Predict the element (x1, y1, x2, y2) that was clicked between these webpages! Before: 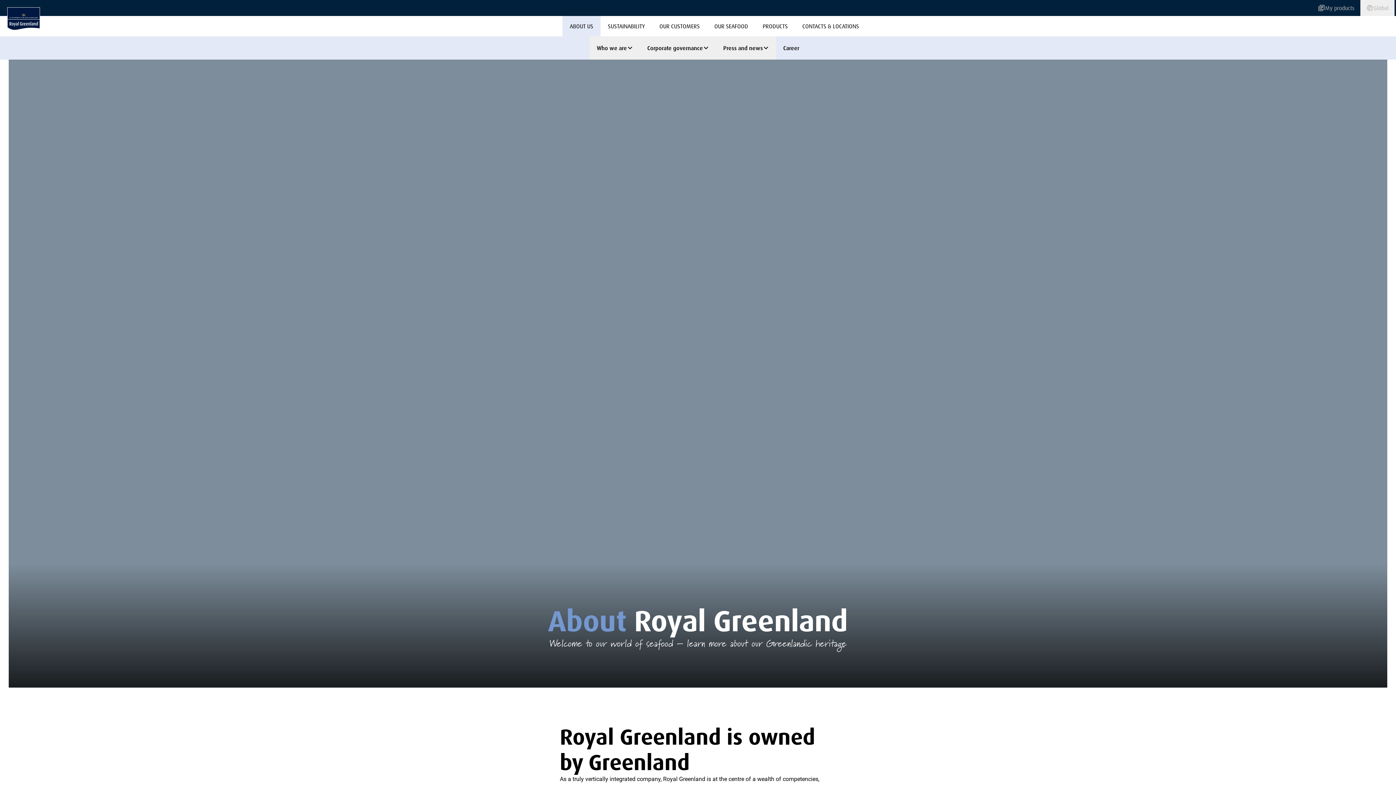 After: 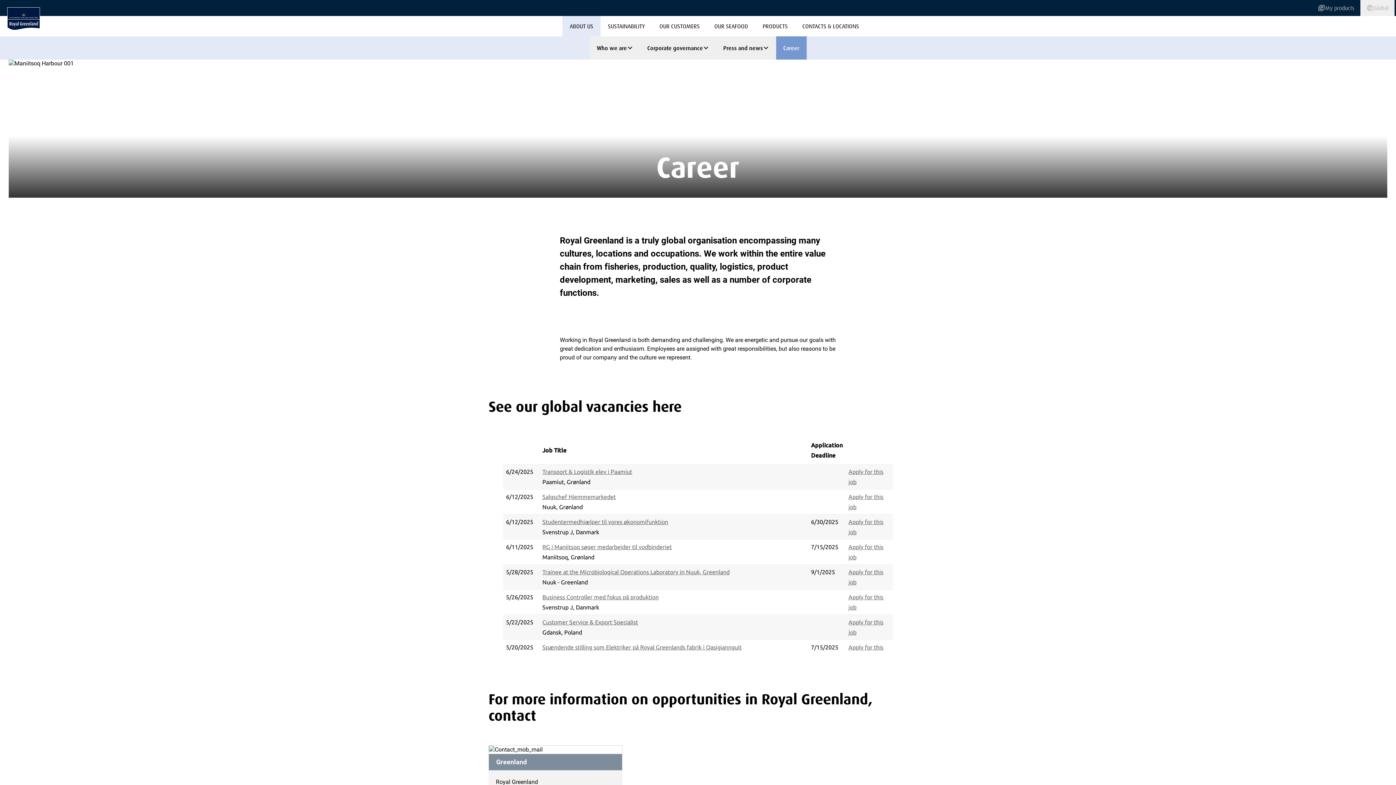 Action: bbox: (776, 36, 806, 59) label: Career